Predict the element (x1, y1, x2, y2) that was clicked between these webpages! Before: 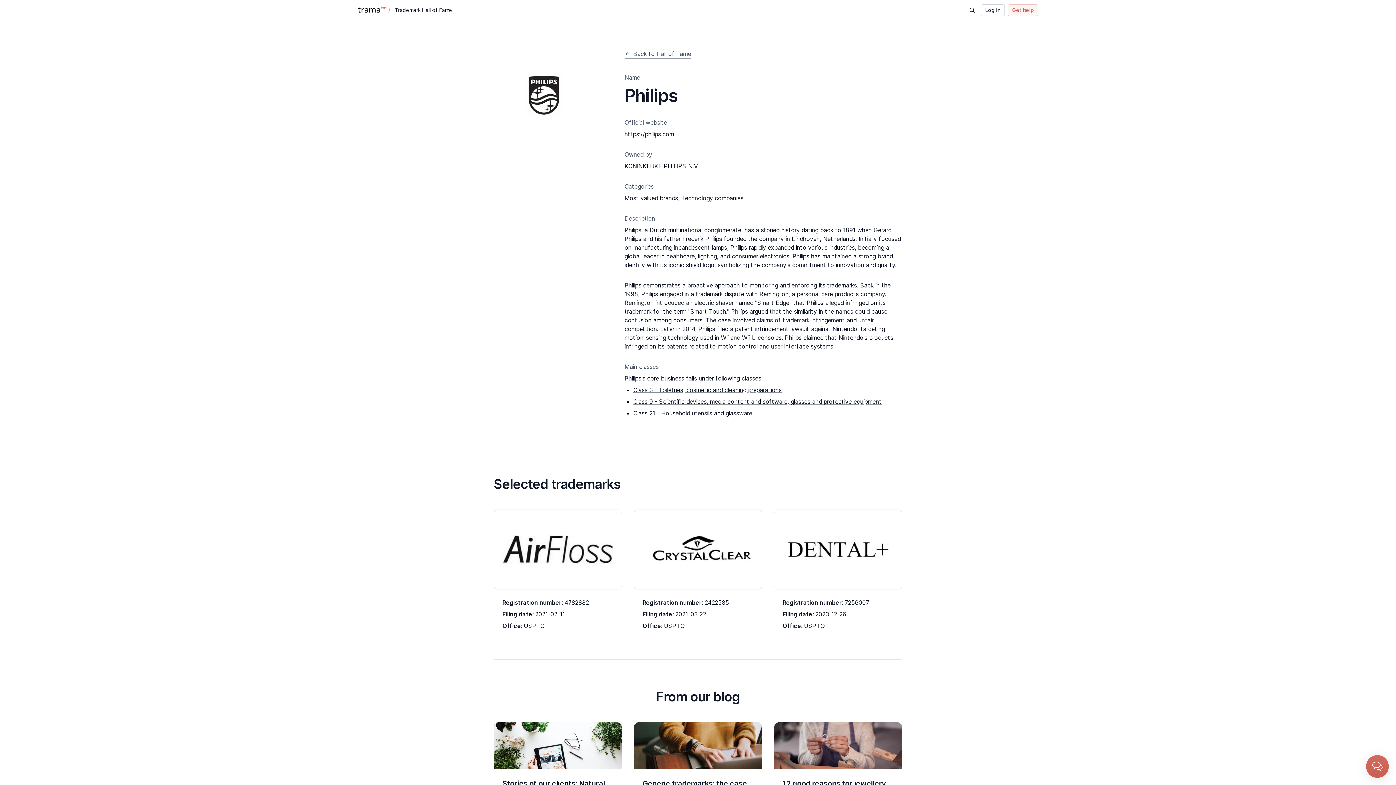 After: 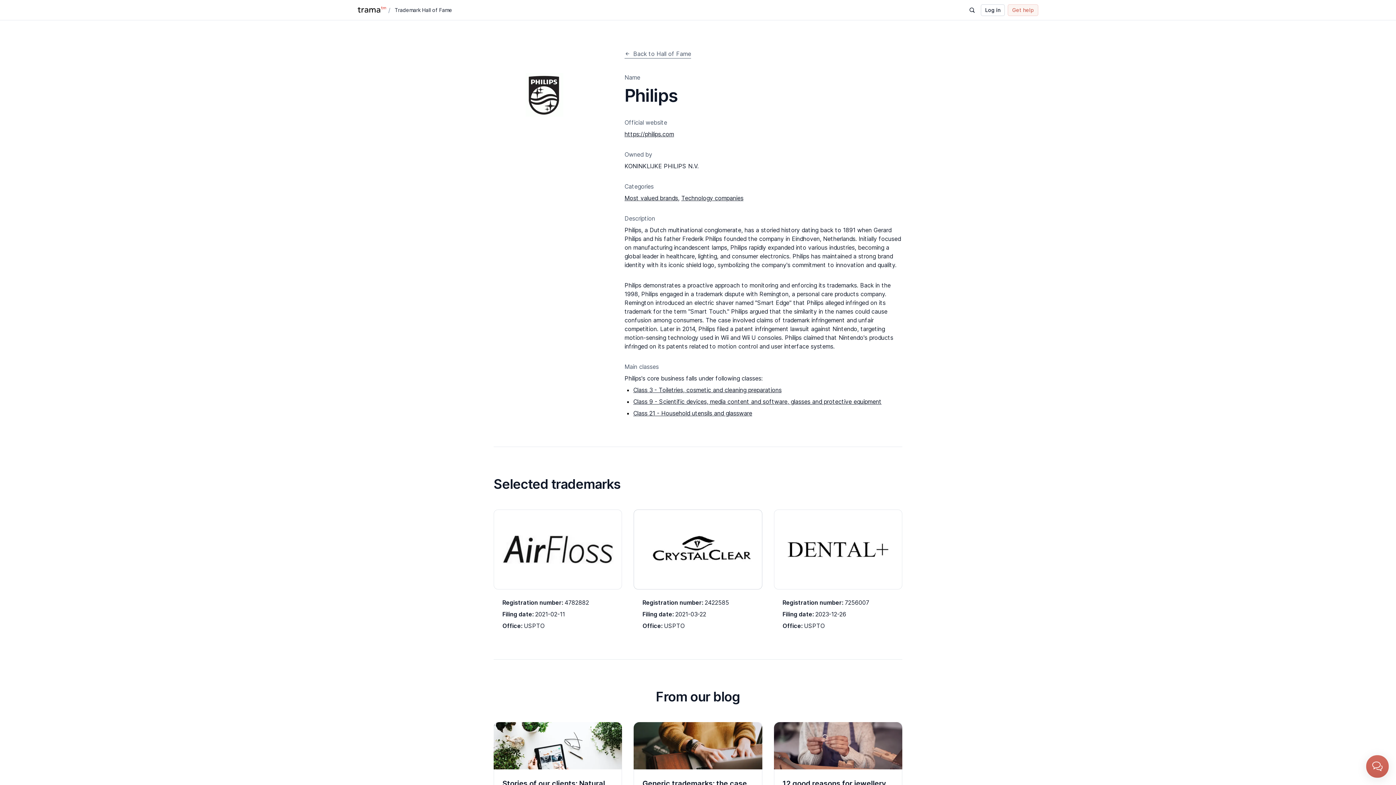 Action: bbox: (633, 509, 762, 589)